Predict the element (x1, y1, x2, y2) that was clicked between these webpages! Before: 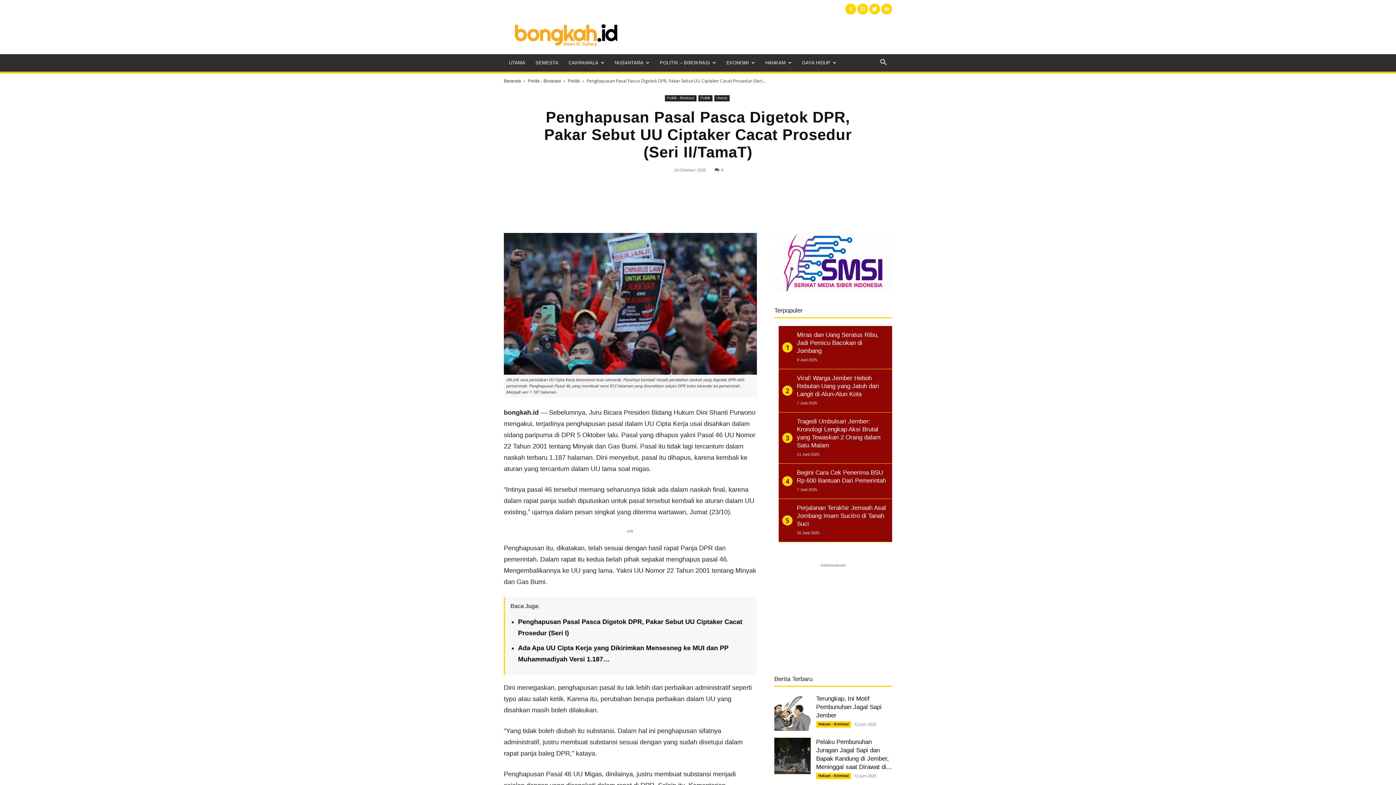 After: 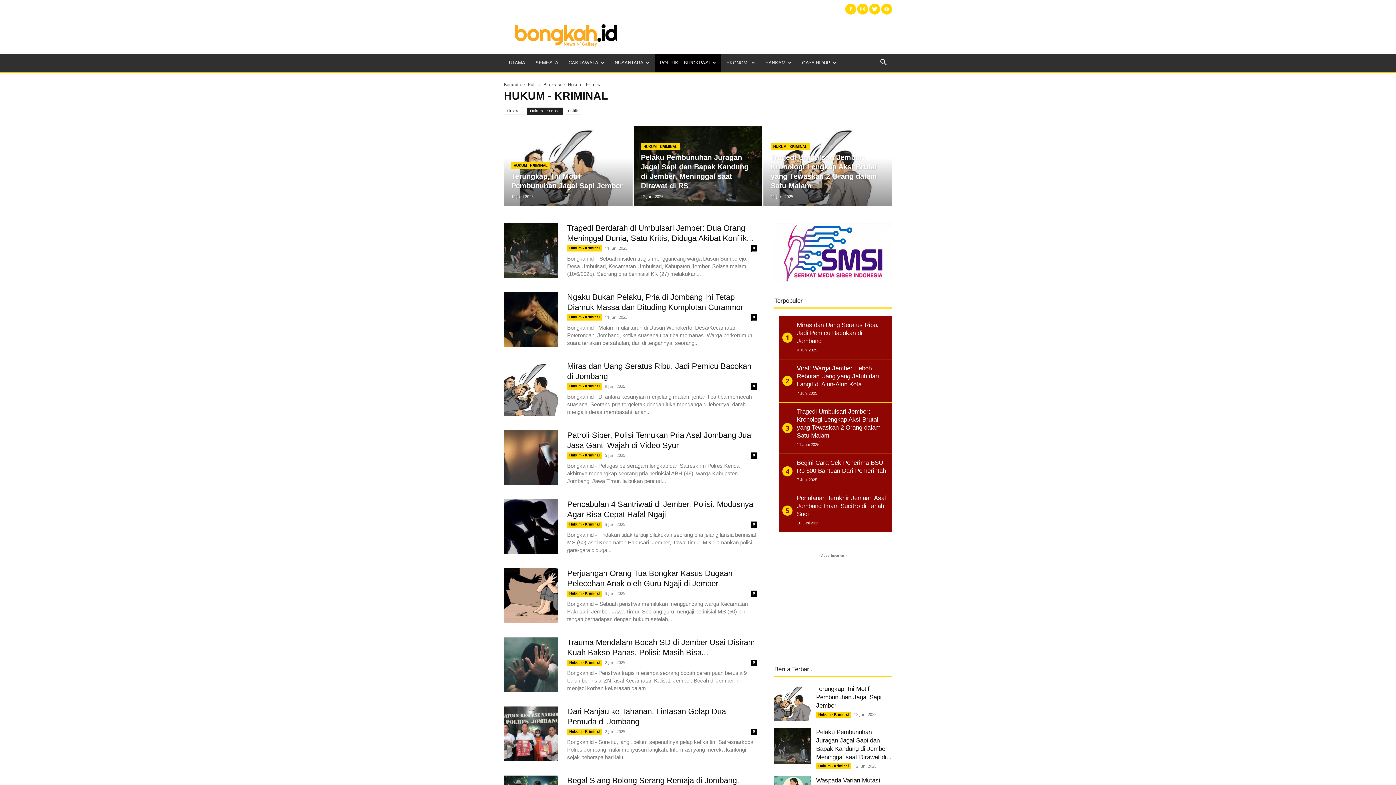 Action: label: Hukum - Kriminal bbox: (816, 721, 851, 728)